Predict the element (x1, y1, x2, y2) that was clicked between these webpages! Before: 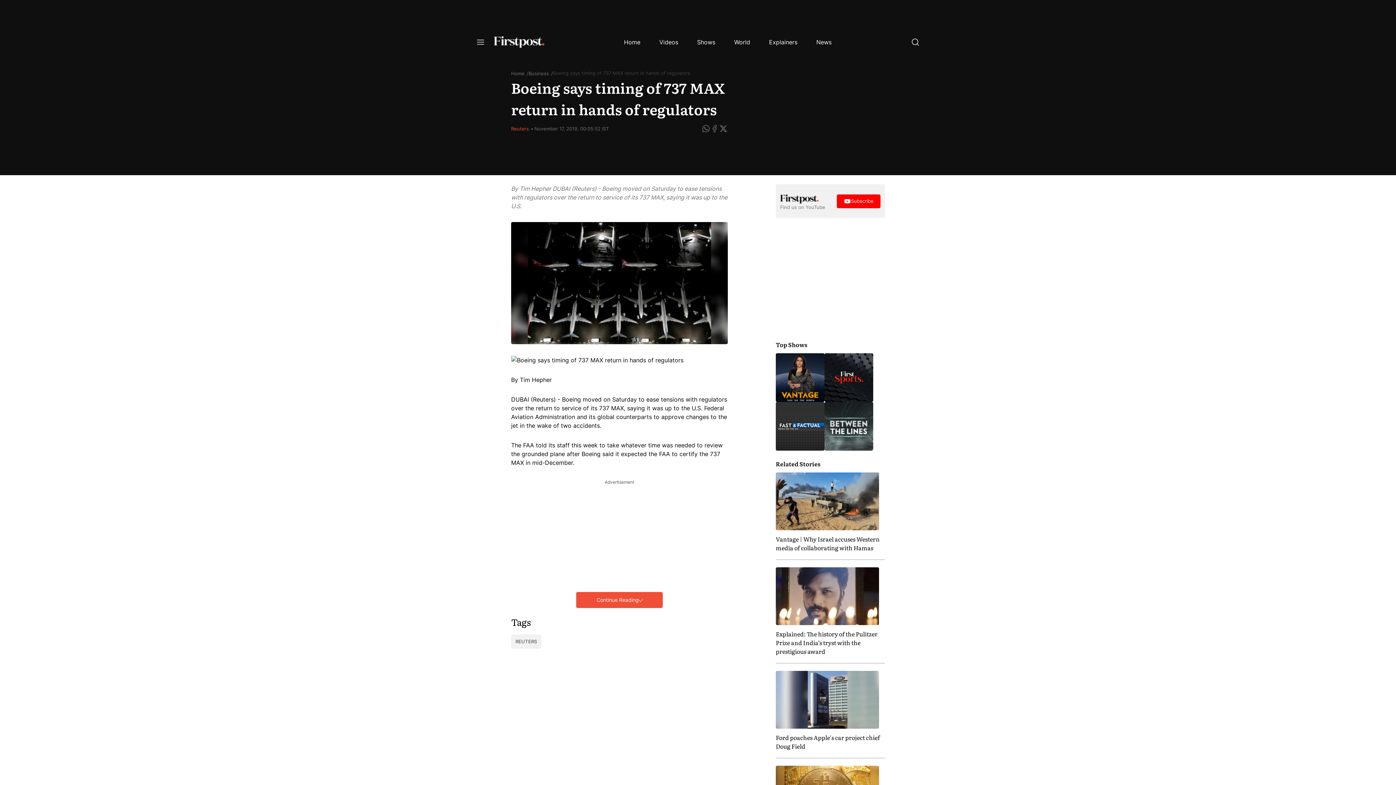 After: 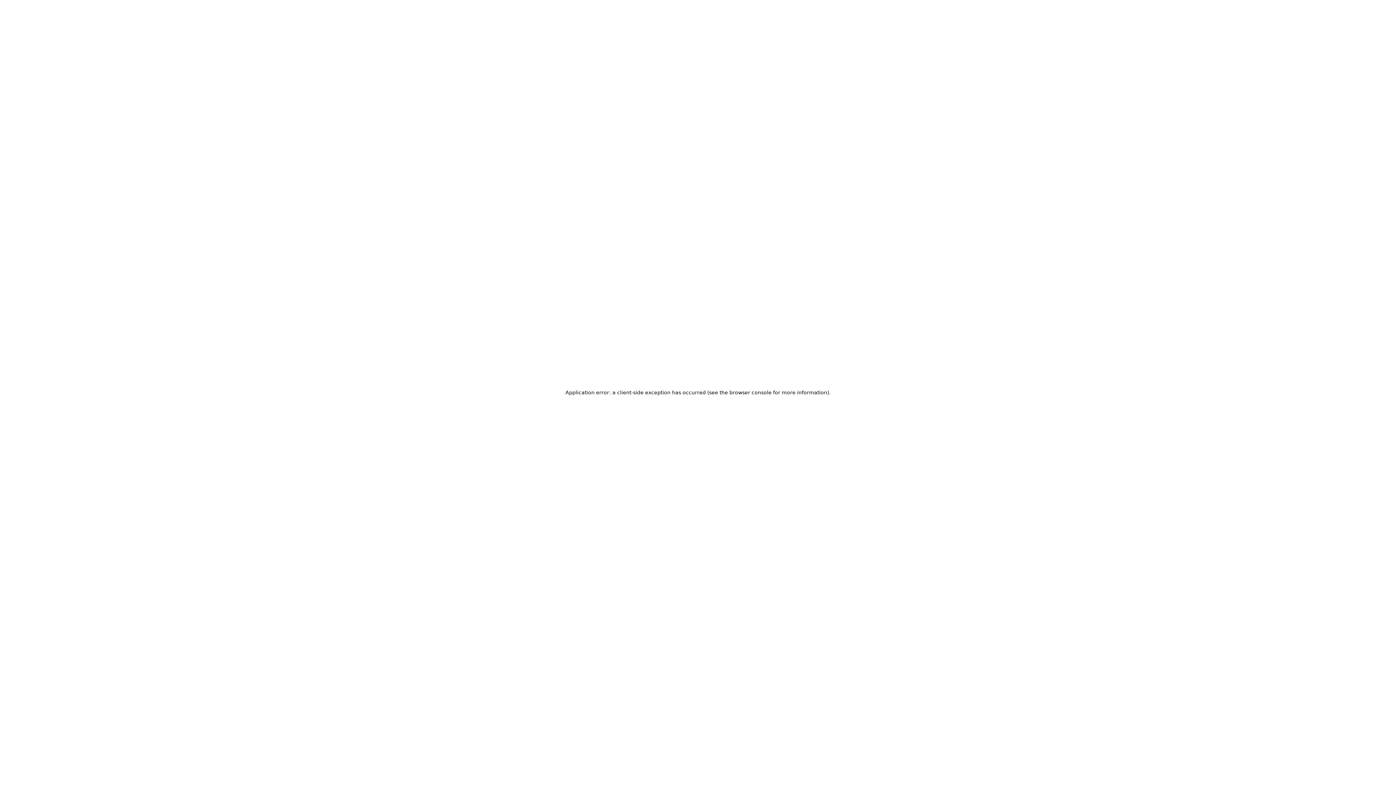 Action: bbox: (691, 36, 721, 48) label: Shows